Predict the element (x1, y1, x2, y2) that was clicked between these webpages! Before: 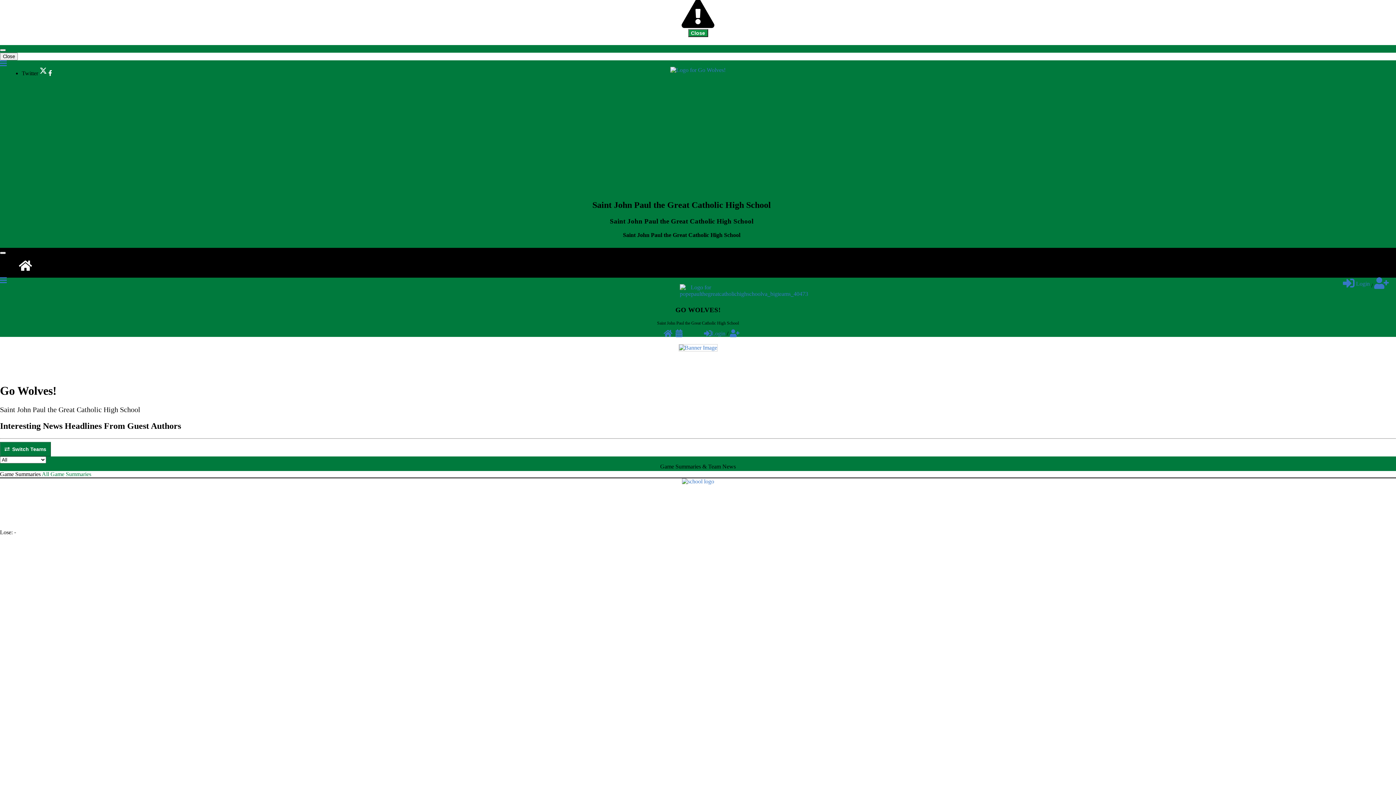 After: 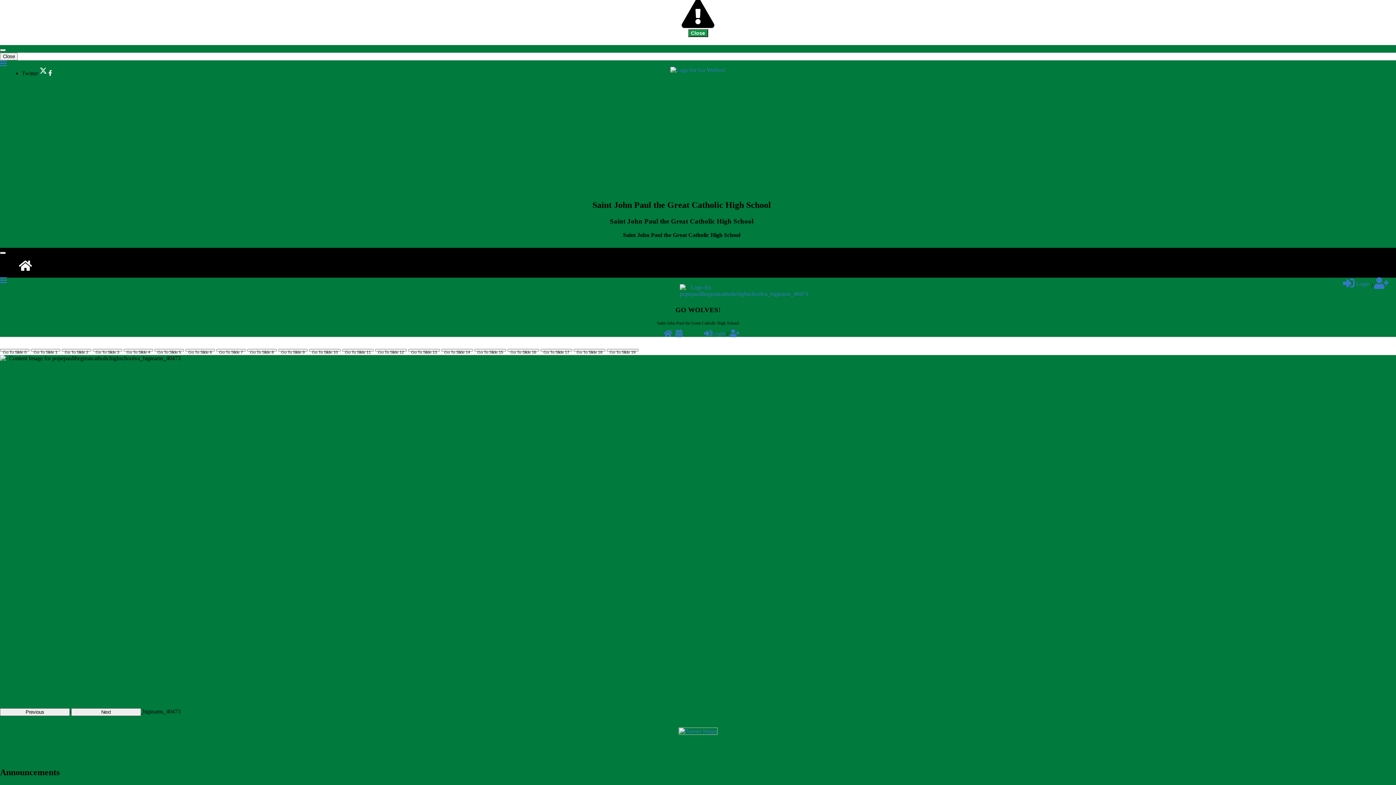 Action: bbox: (670, 66, 725, 73)